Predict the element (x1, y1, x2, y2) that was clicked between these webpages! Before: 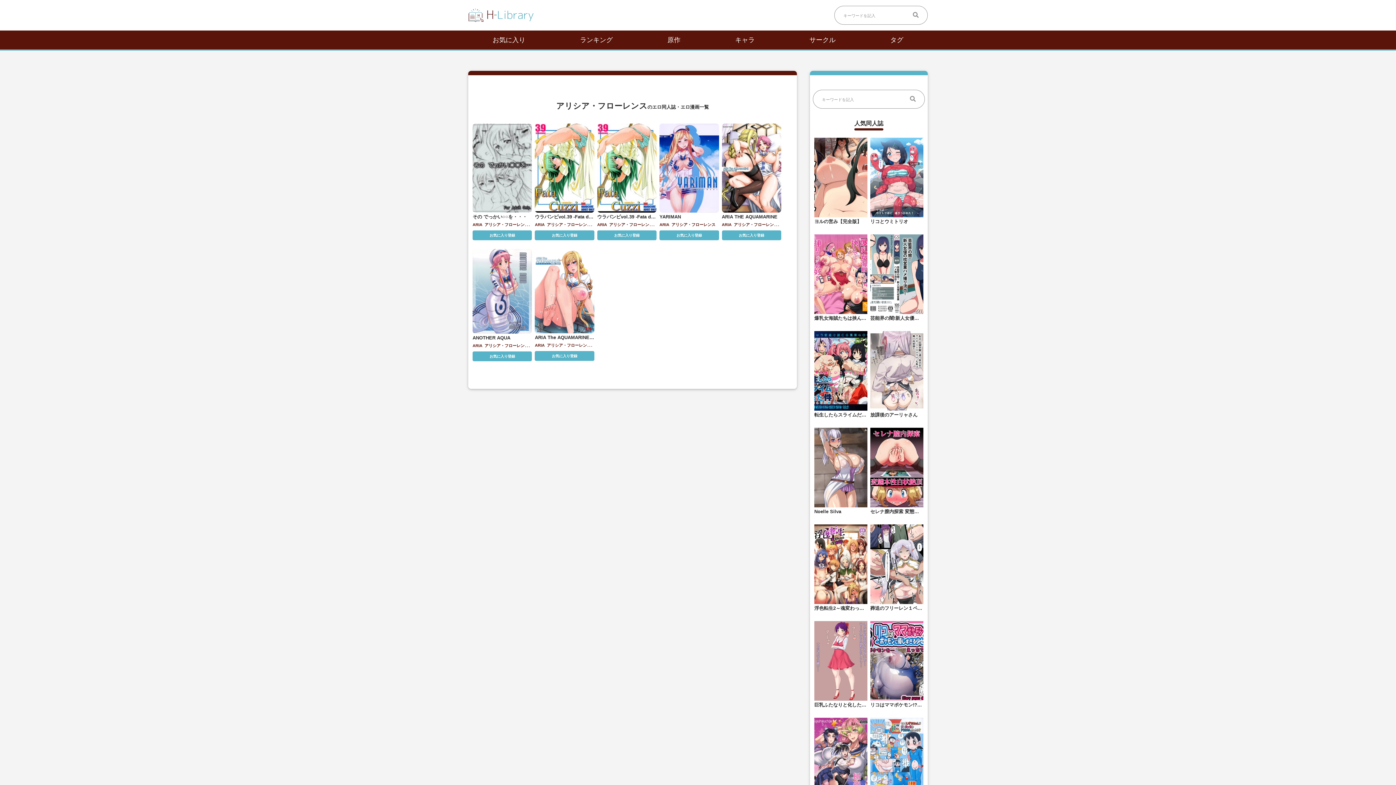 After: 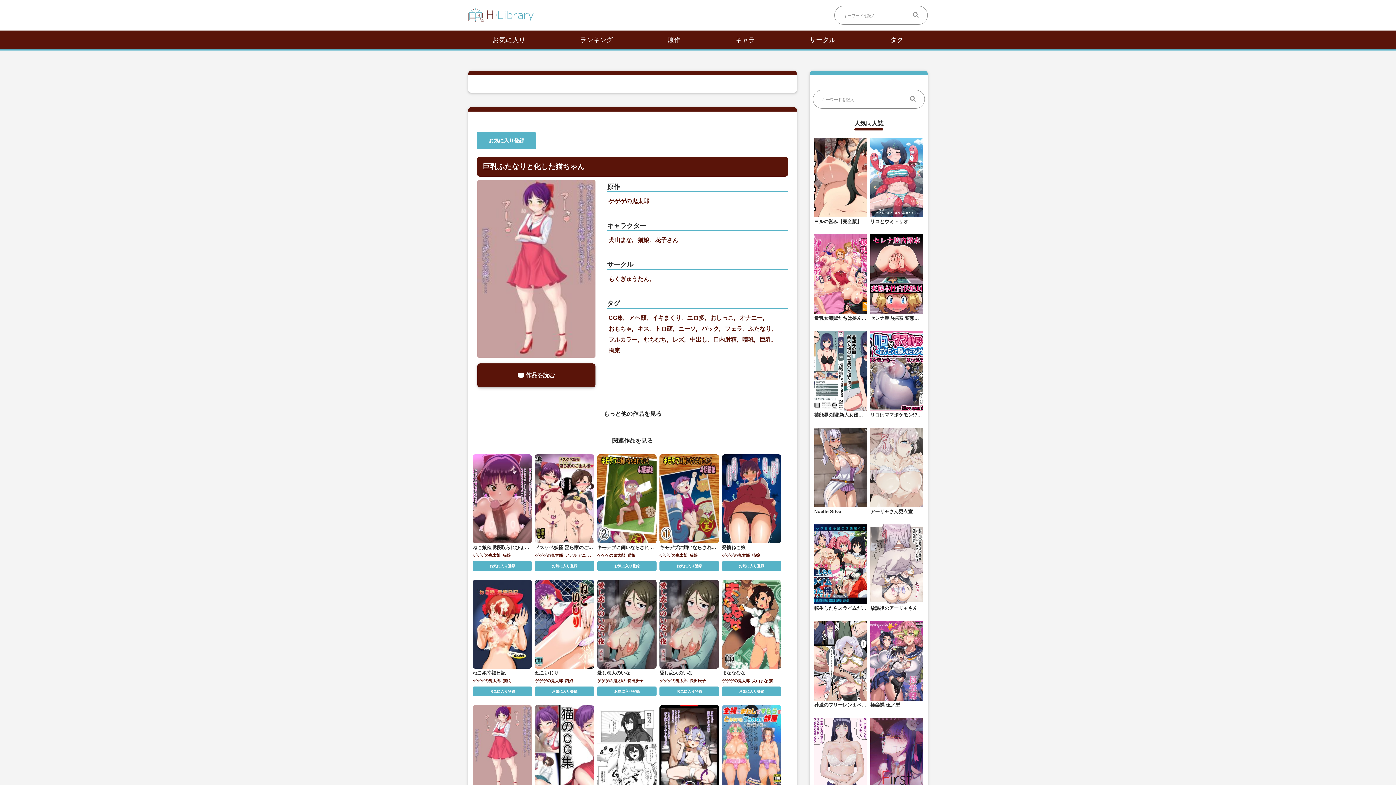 Action: label: 巨乳ふたなりと化した猫ちゃん bbox: (814, 621, 867, 708)